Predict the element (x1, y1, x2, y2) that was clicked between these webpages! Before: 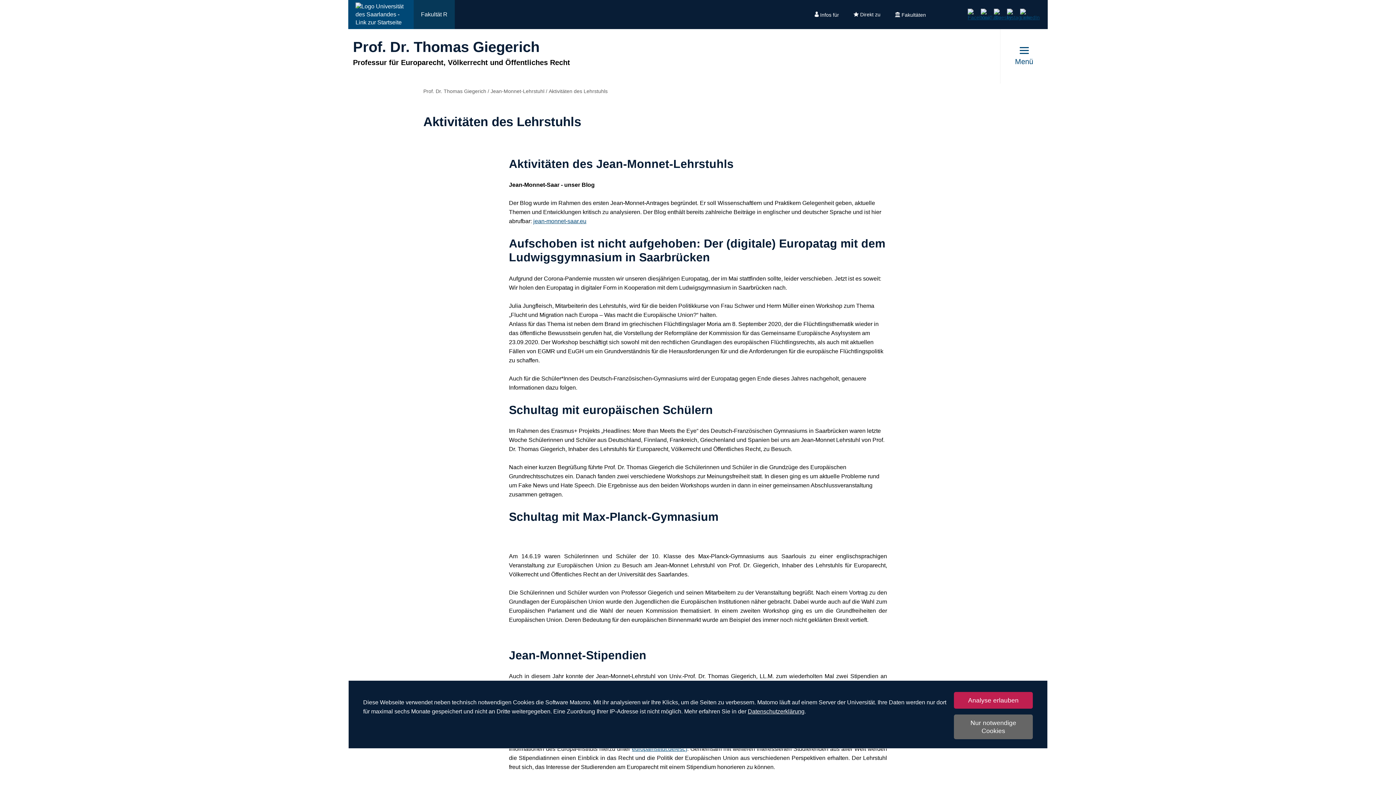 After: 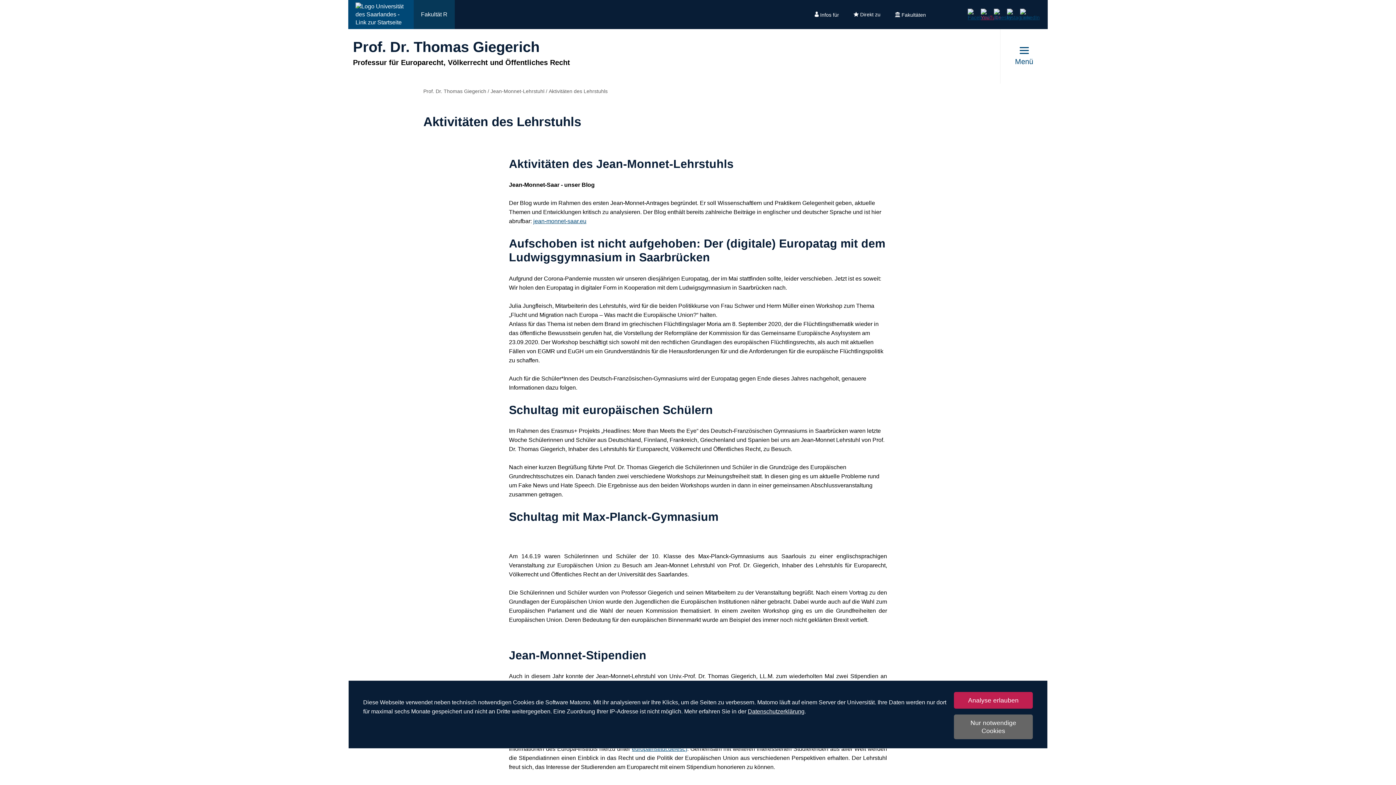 Action: bbox: (981, 14, 986, 20)